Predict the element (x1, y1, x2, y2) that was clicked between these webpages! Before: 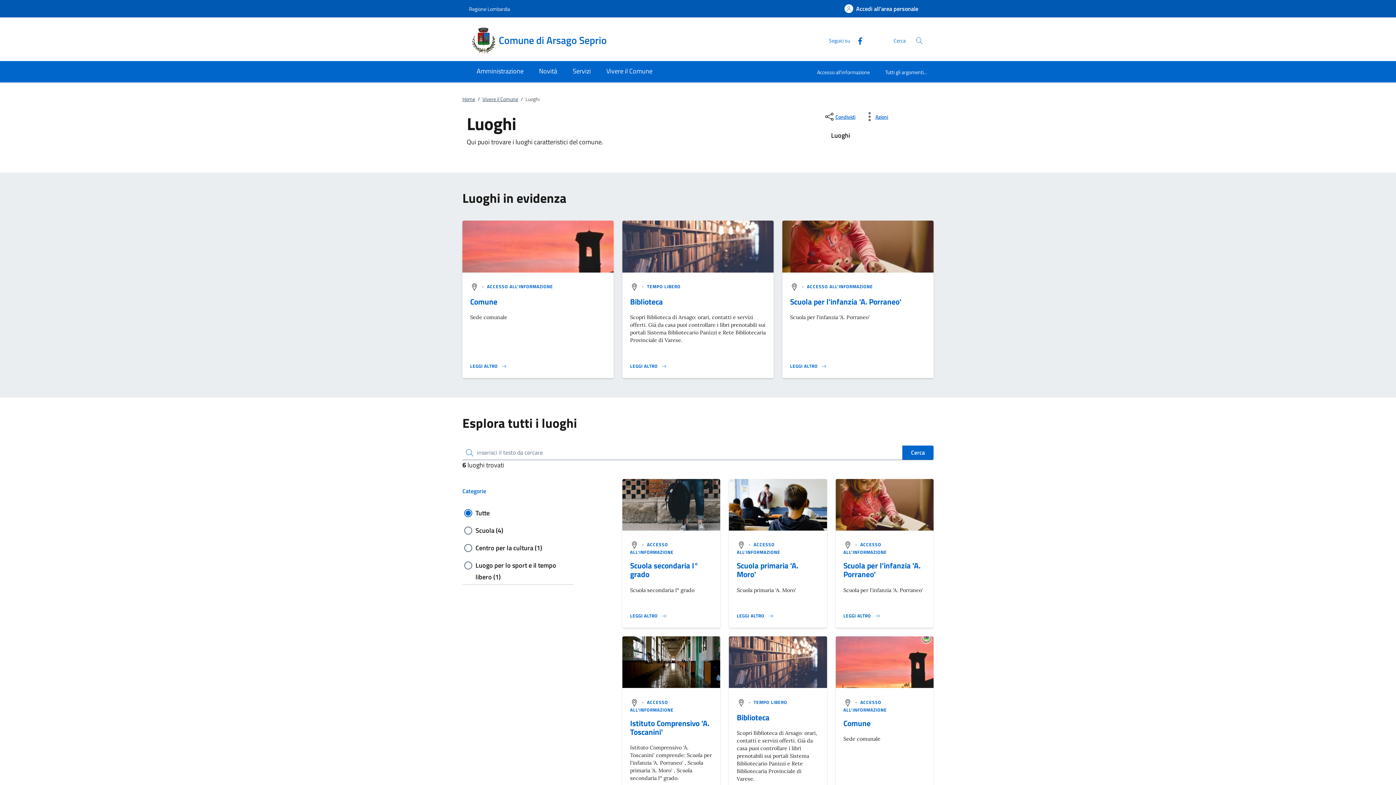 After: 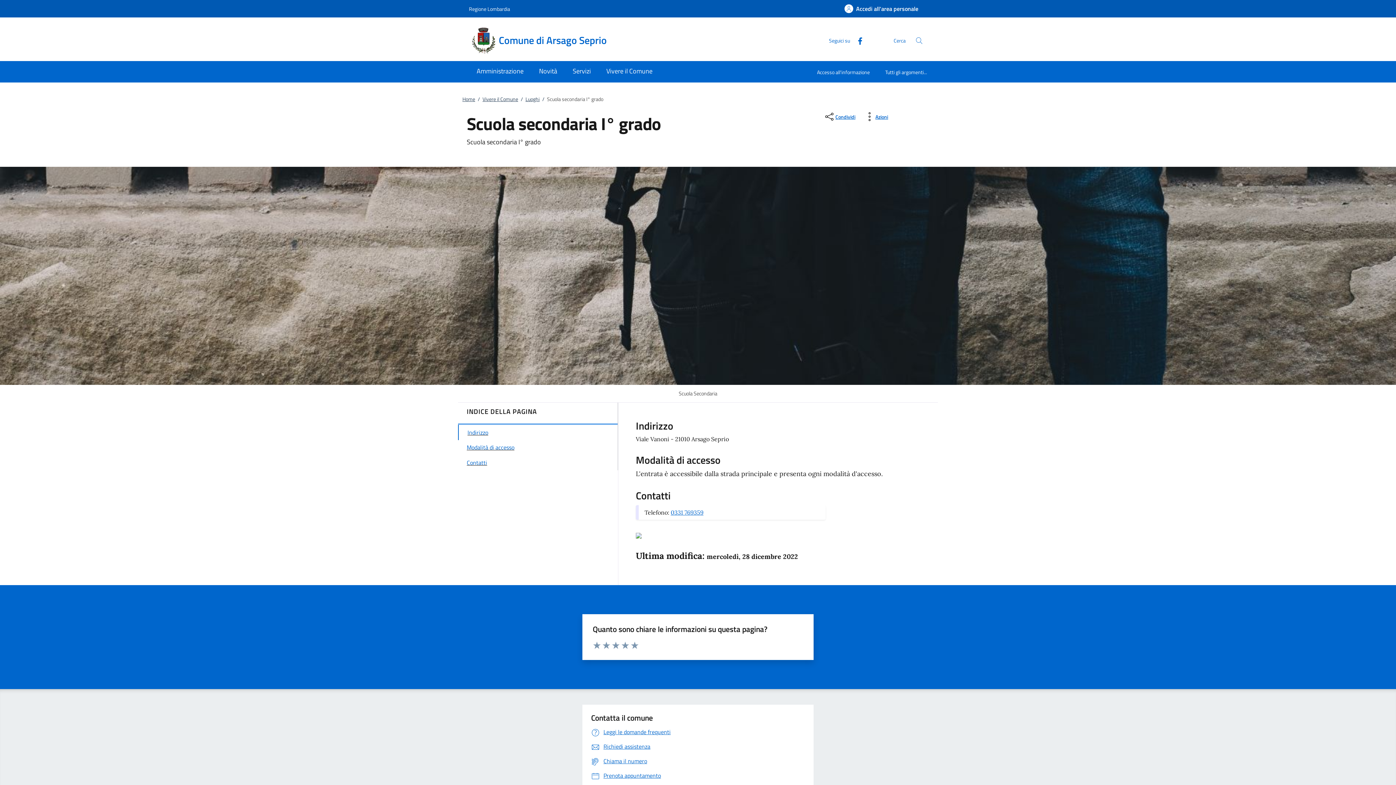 Action: bbox: (630, 560, 698, 580) label: Scuola secondaria I° grado